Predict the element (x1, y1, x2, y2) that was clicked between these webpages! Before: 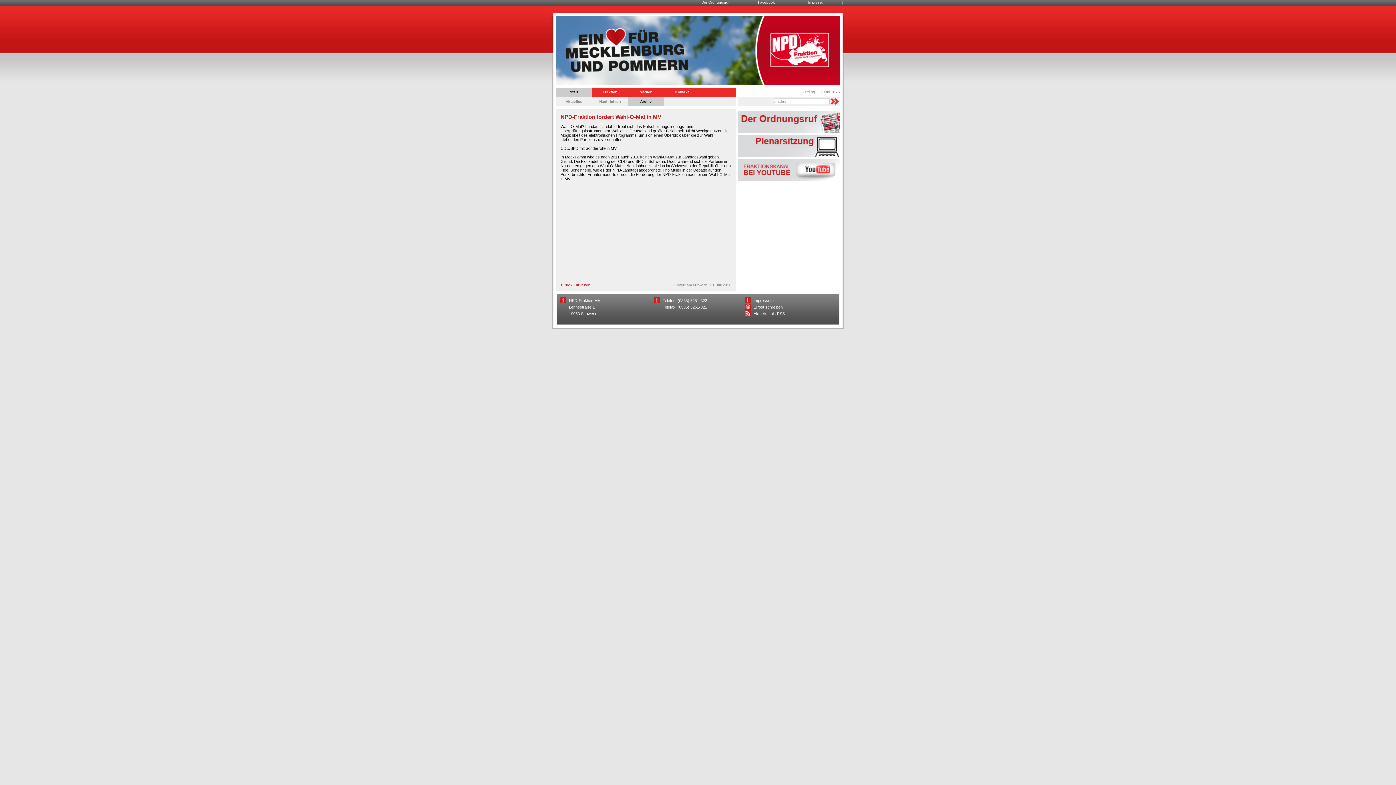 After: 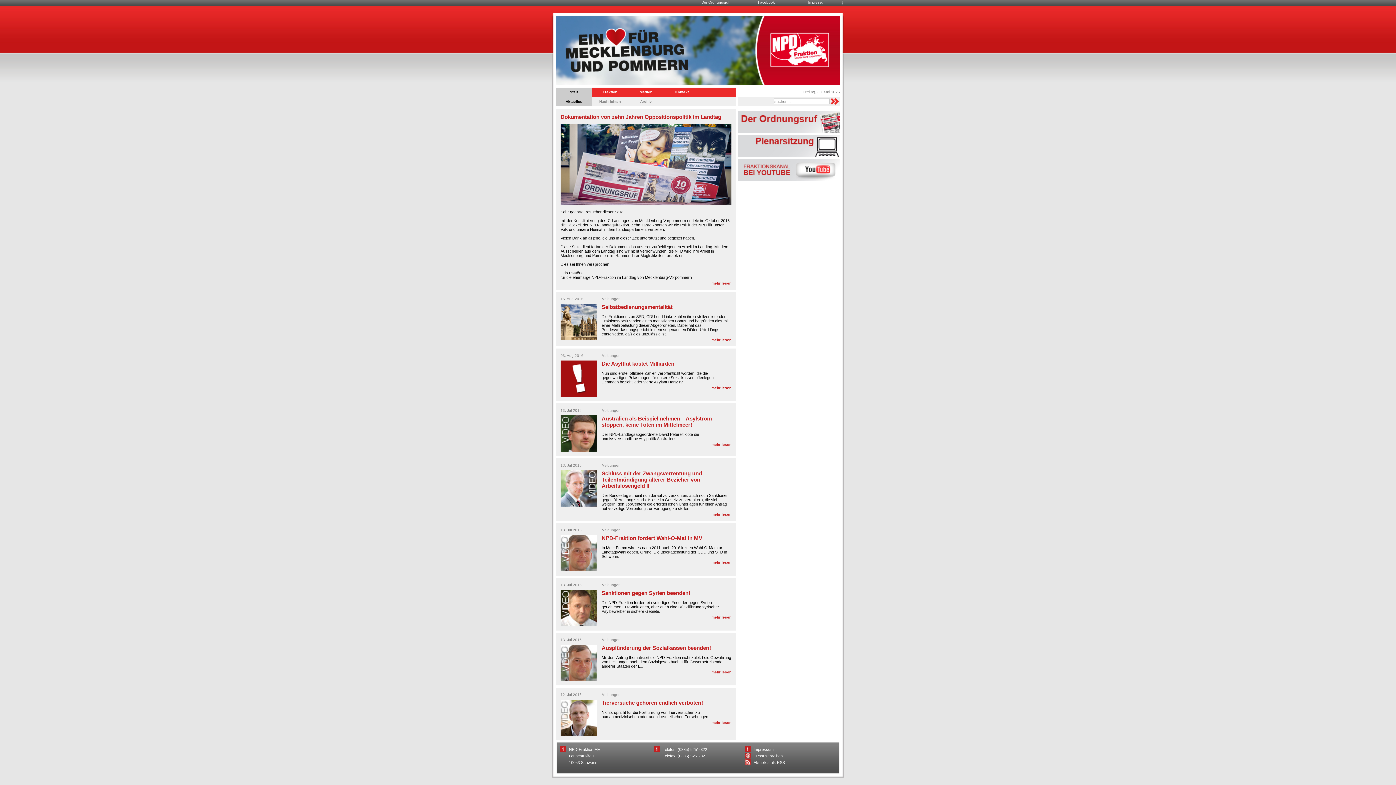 Action: bbox: (556, 97, 592, 106) label: Aktuelles